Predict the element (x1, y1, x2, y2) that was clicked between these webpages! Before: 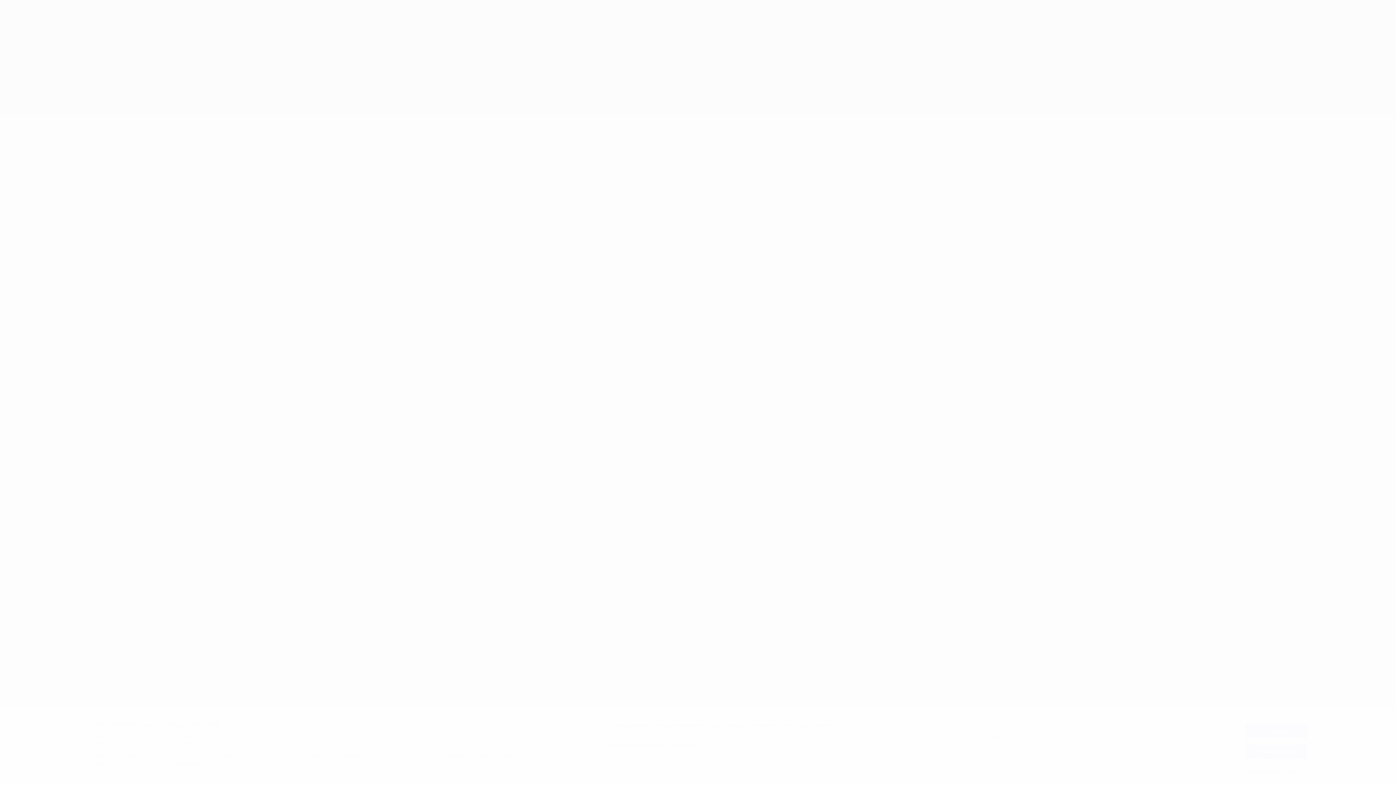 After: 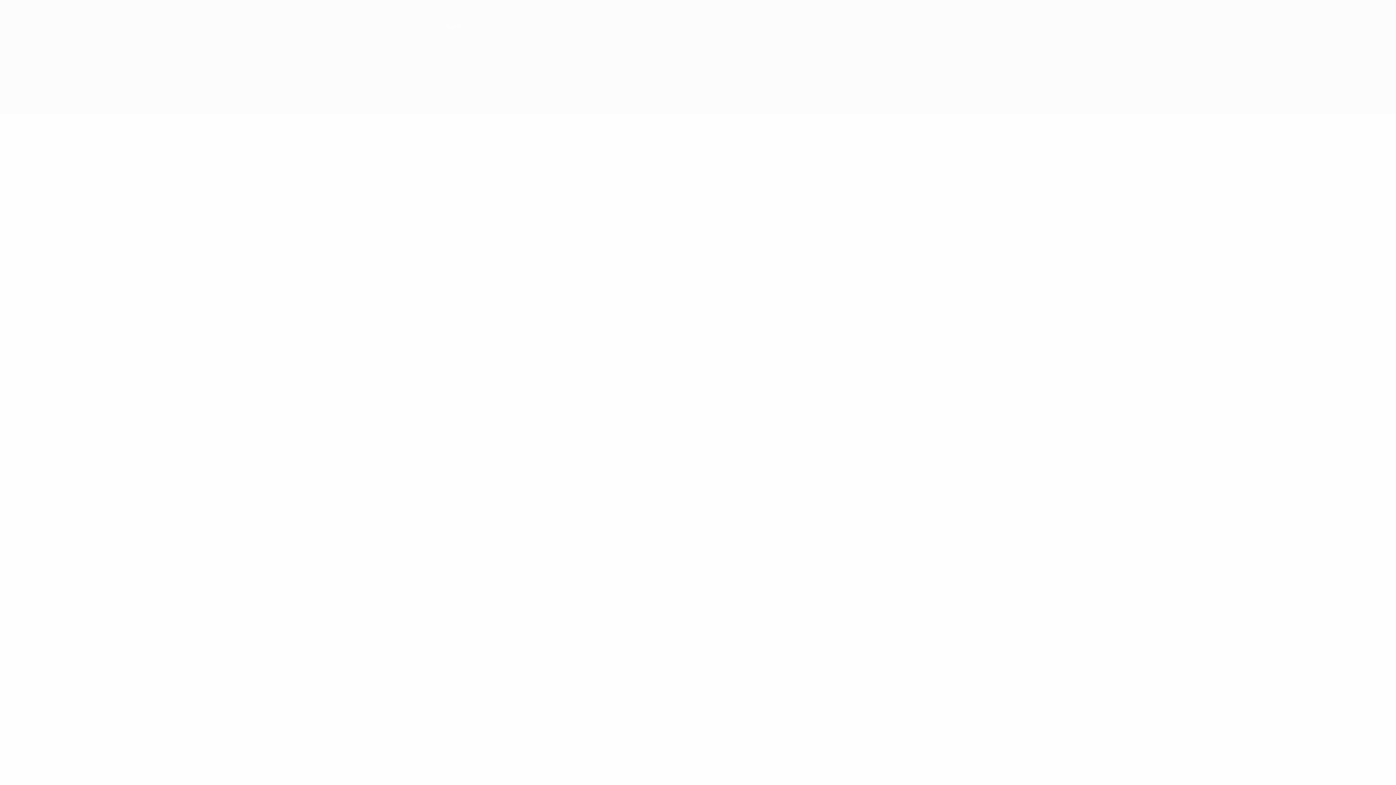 Action: label: Tout refuser bbox: (1245, 744, 1307, 759)